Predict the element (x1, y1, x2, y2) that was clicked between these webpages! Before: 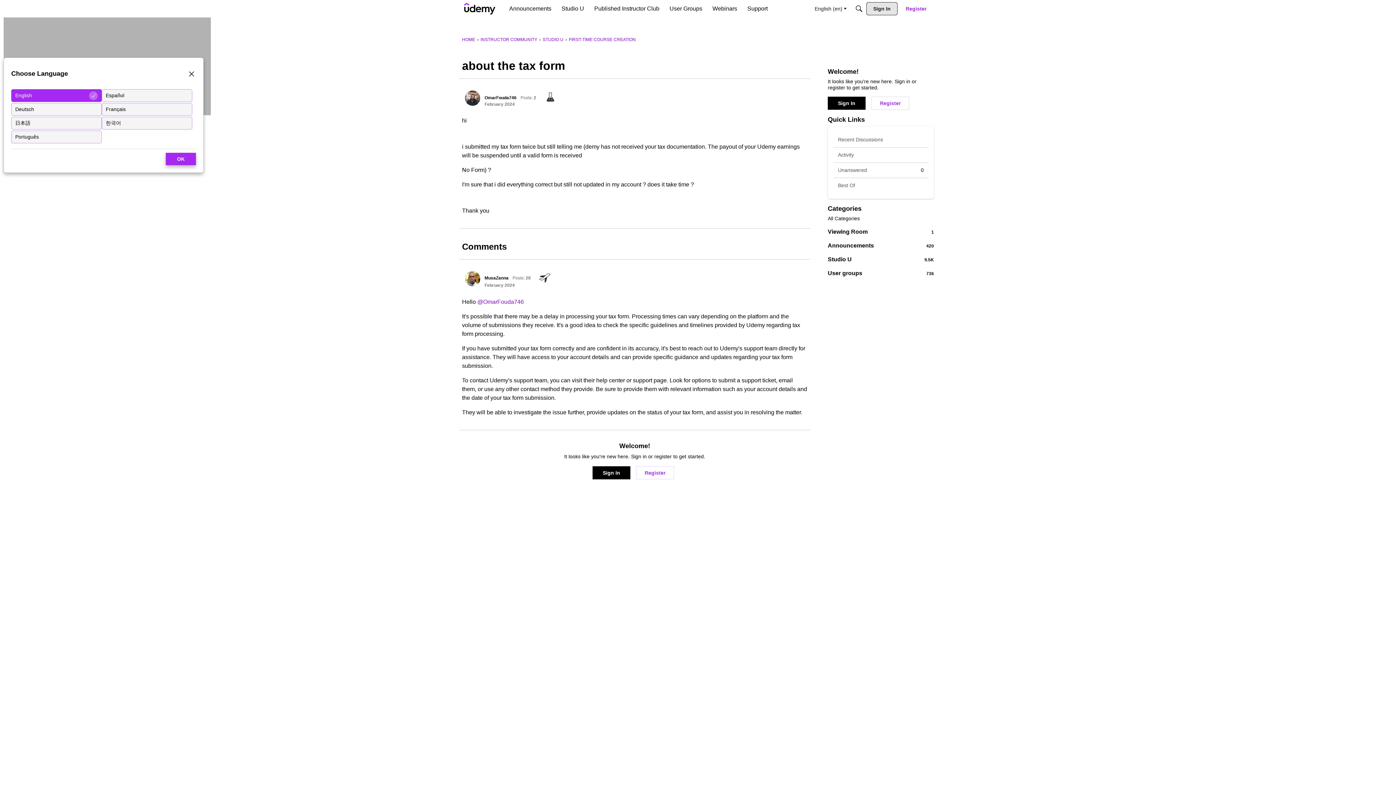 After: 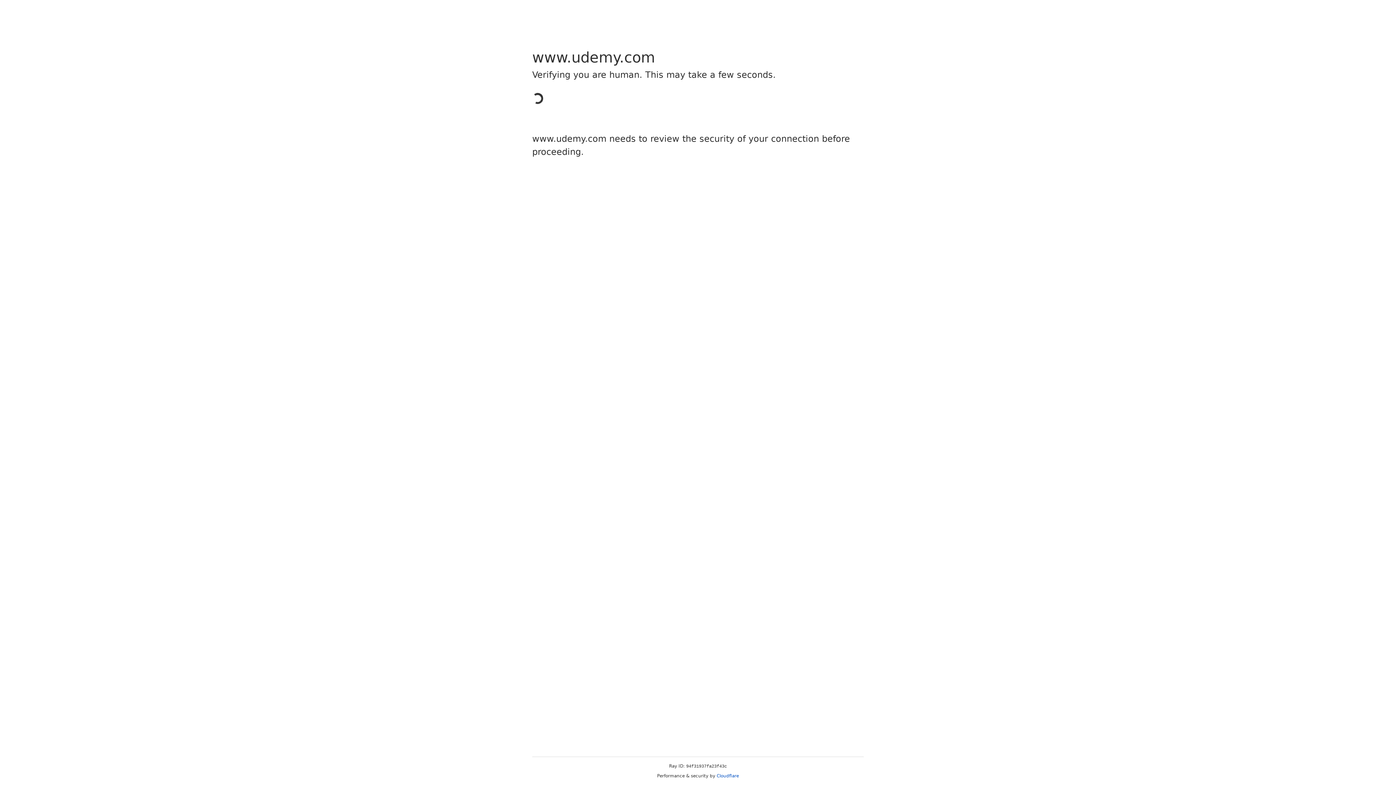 Action: label: User: "OmarFouda746" bbox: (465, 90, 480, 105)